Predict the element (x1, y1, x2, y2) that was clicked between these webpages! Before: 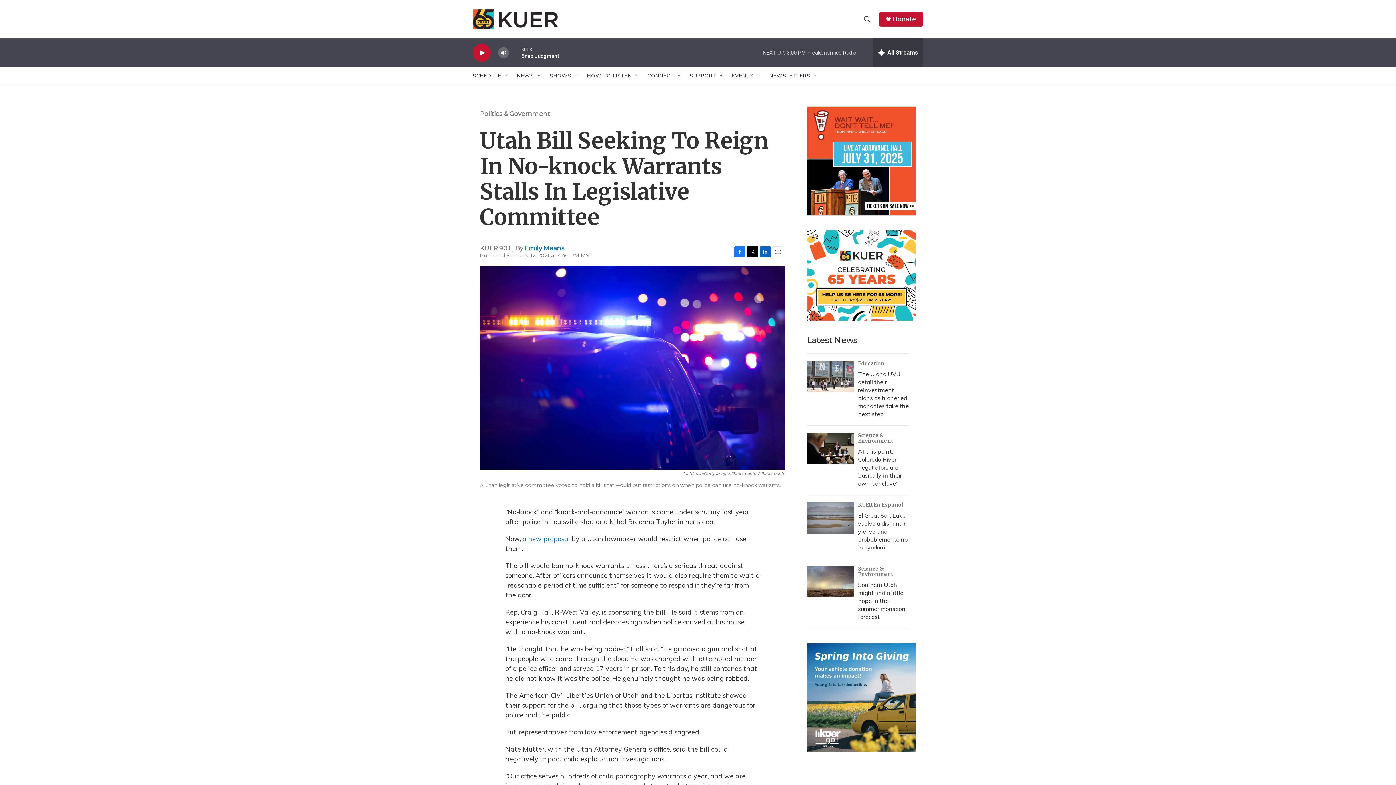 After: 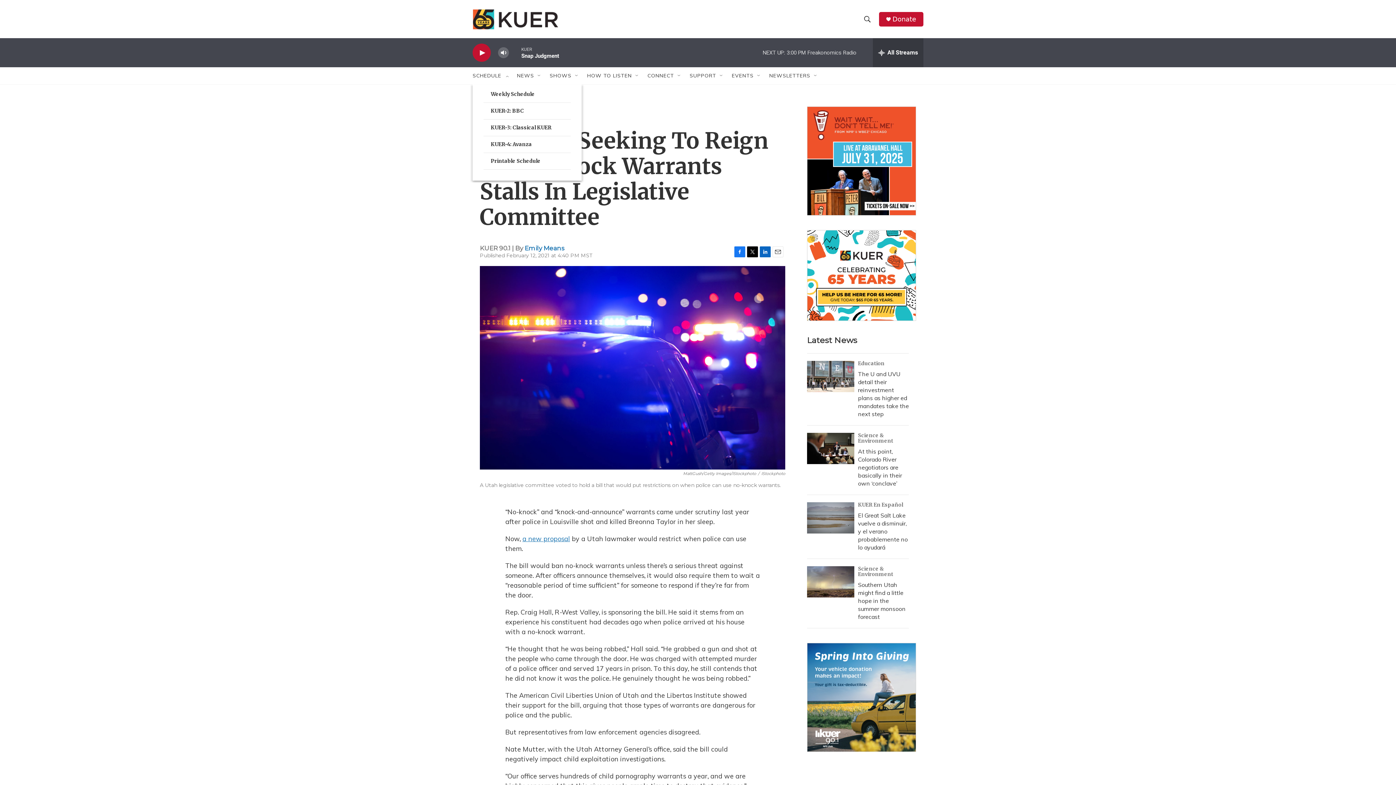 Action: bbox: (504, 72, 509, 78) label: Open Sub Navigation